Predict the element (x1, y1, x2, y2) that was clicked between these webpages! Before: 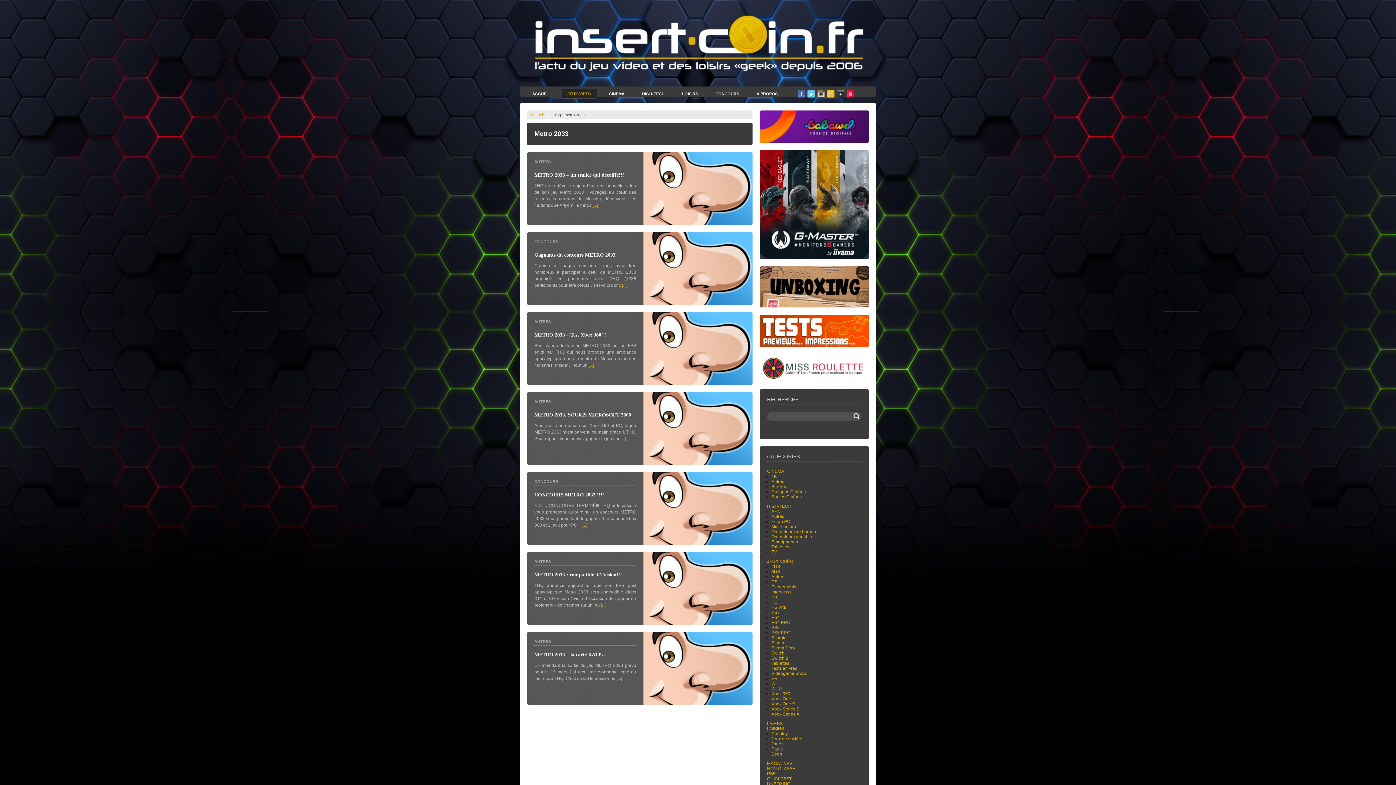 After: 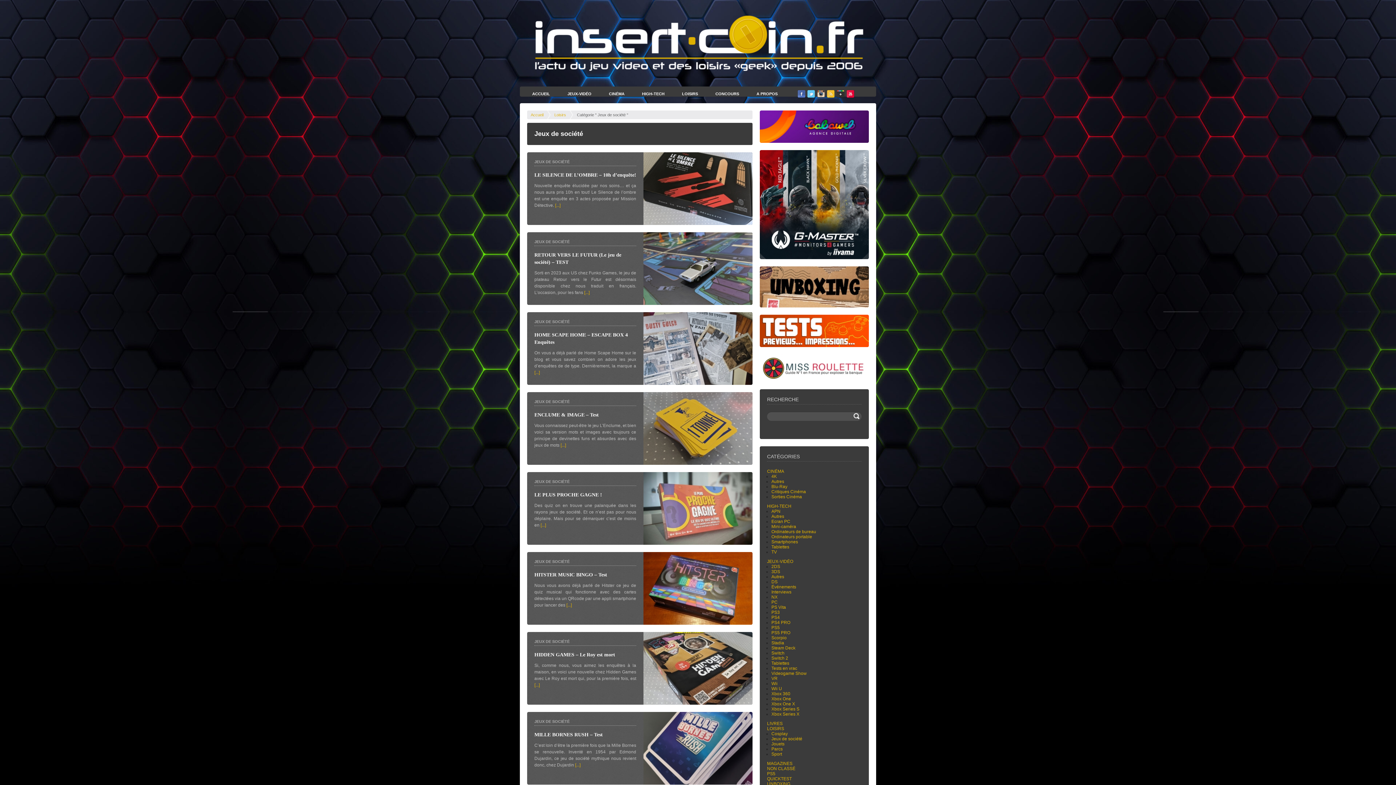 Action: label: Jeux de société bbox: (771, 736, 802, 741)